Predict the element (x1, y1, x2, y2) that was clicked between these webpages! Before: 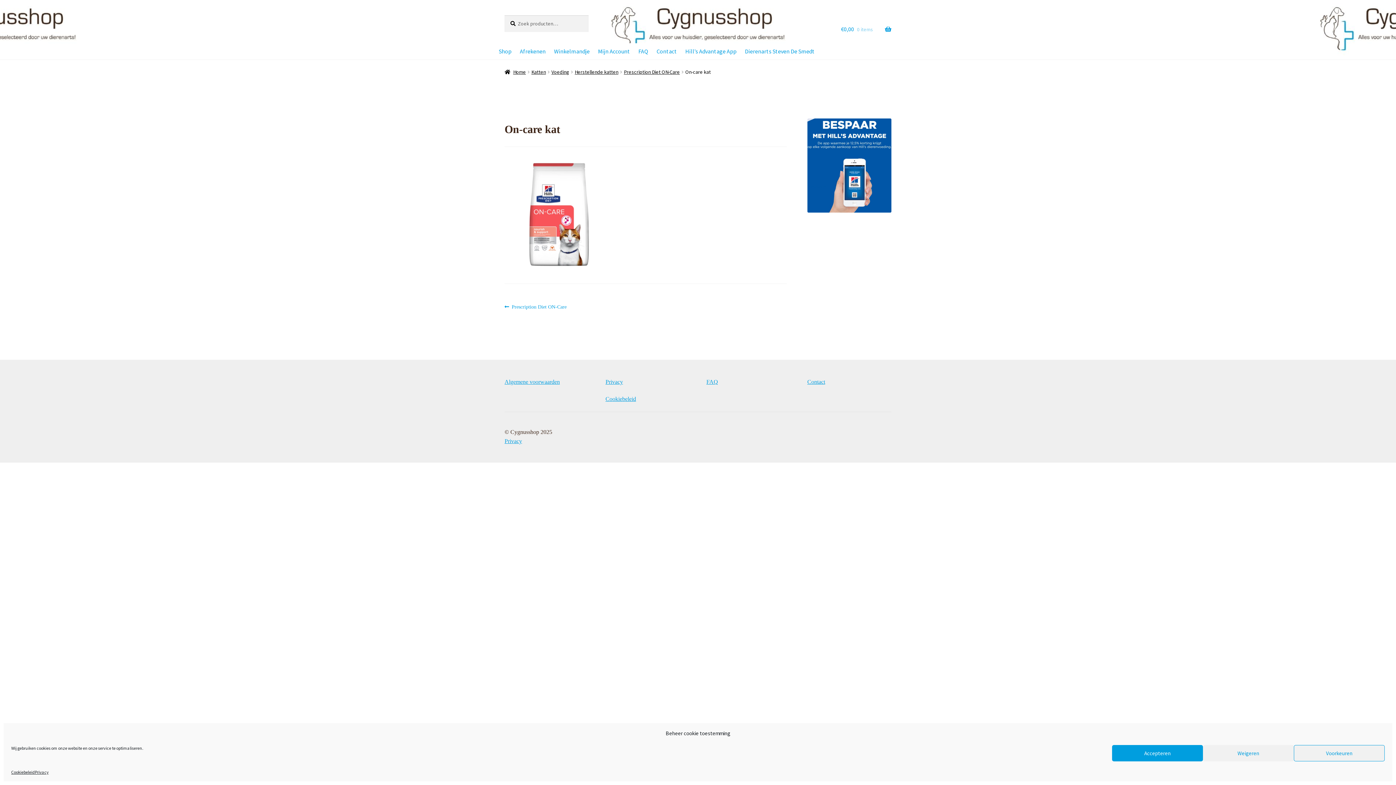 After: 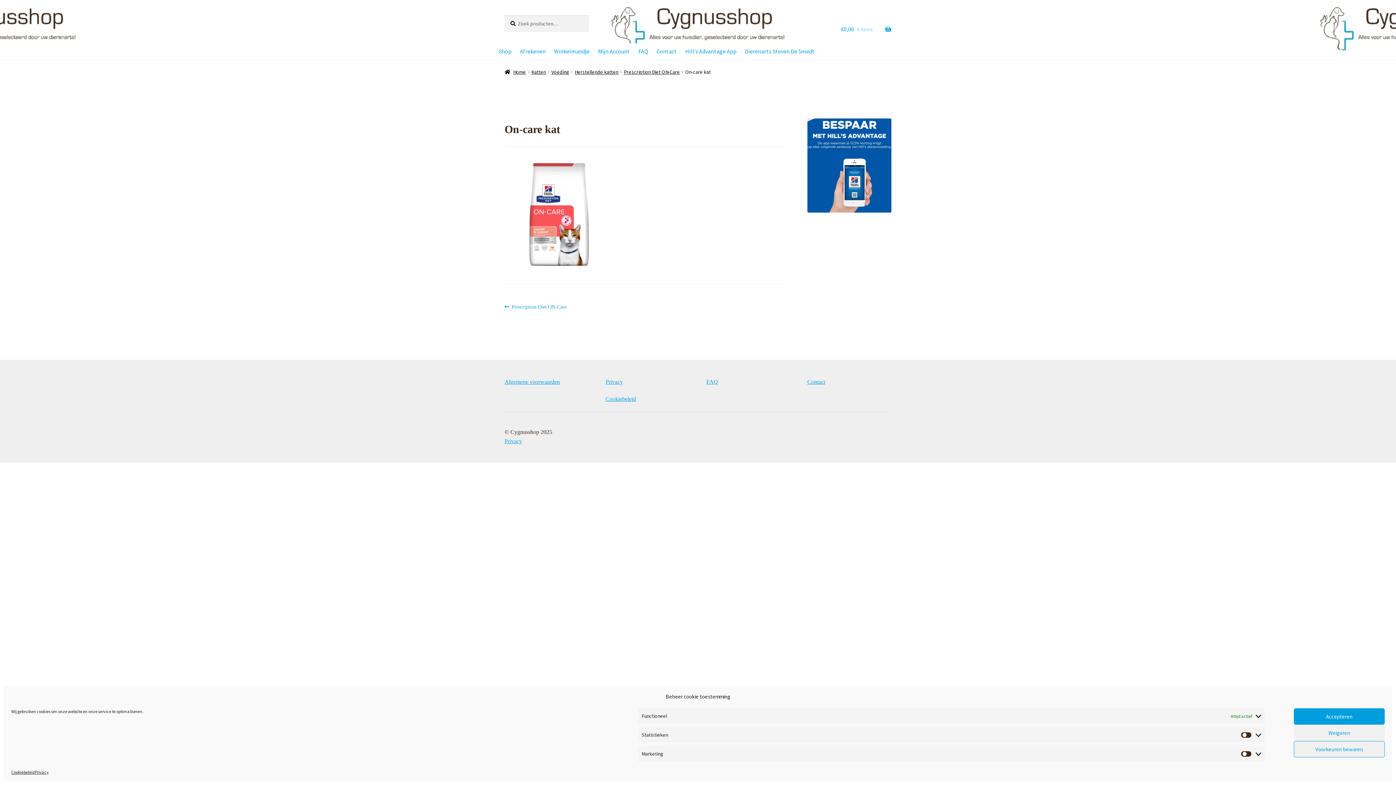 Action: bbox: (1294, 745, 1385, 761) label: Voorkeuren